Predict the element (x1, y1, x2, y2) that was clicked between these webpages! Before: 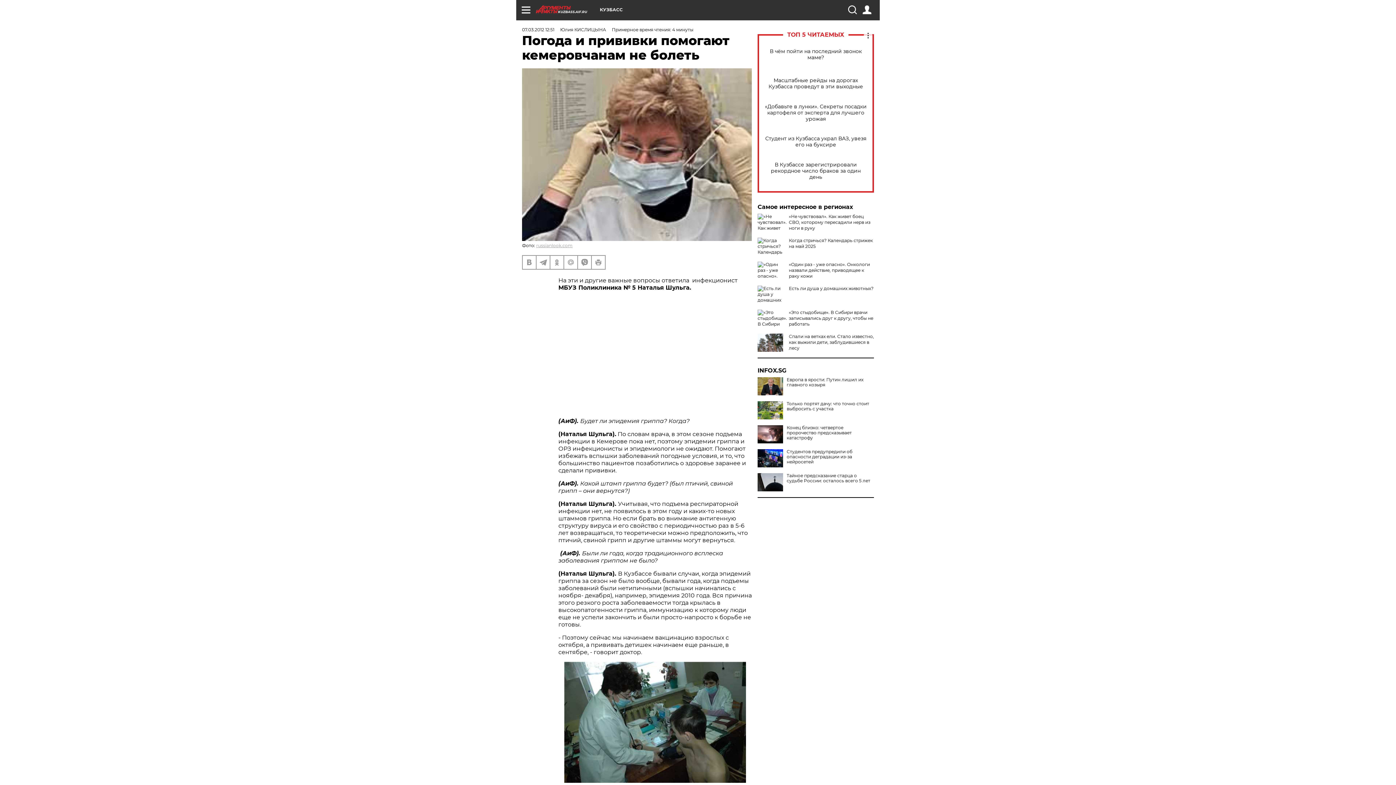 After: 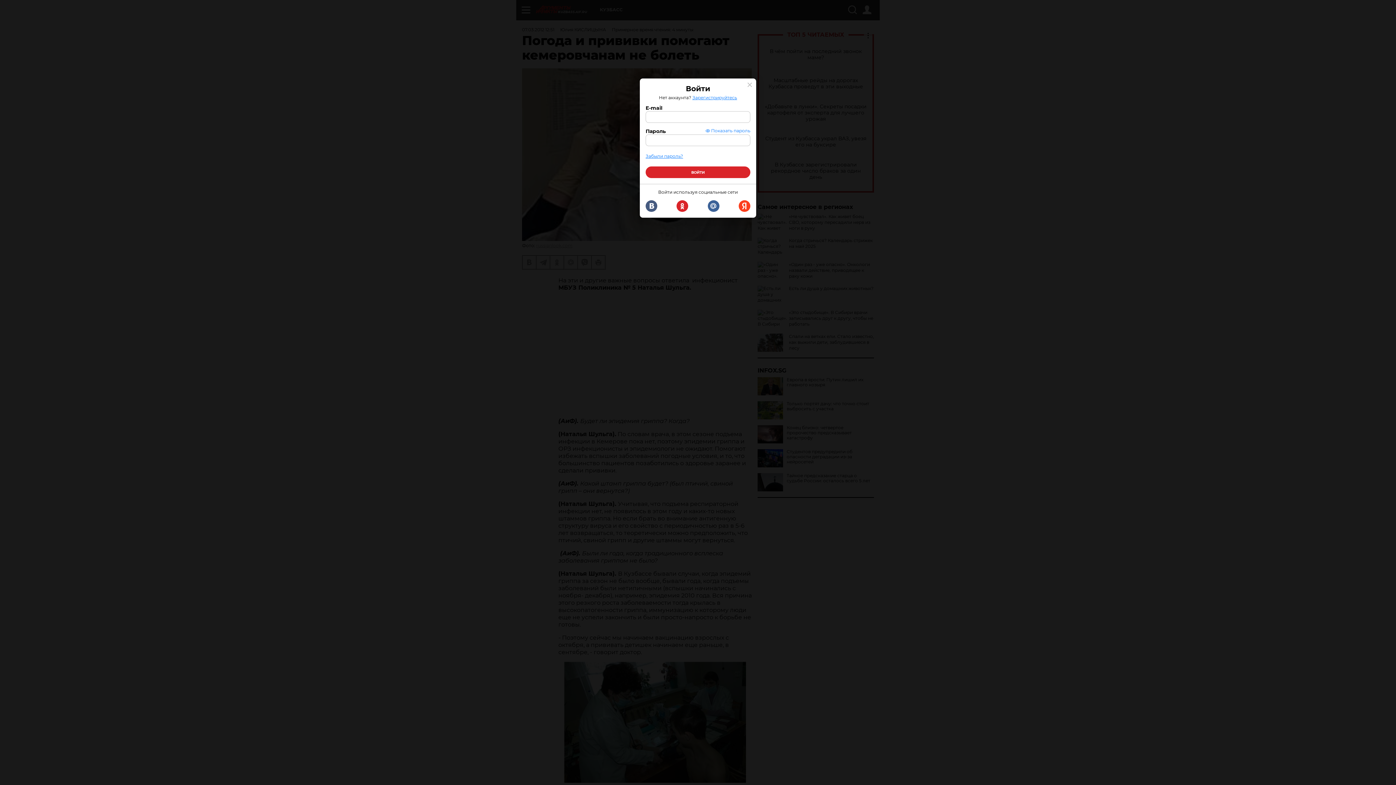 Action: bbox: (862, 5, 871, 14)